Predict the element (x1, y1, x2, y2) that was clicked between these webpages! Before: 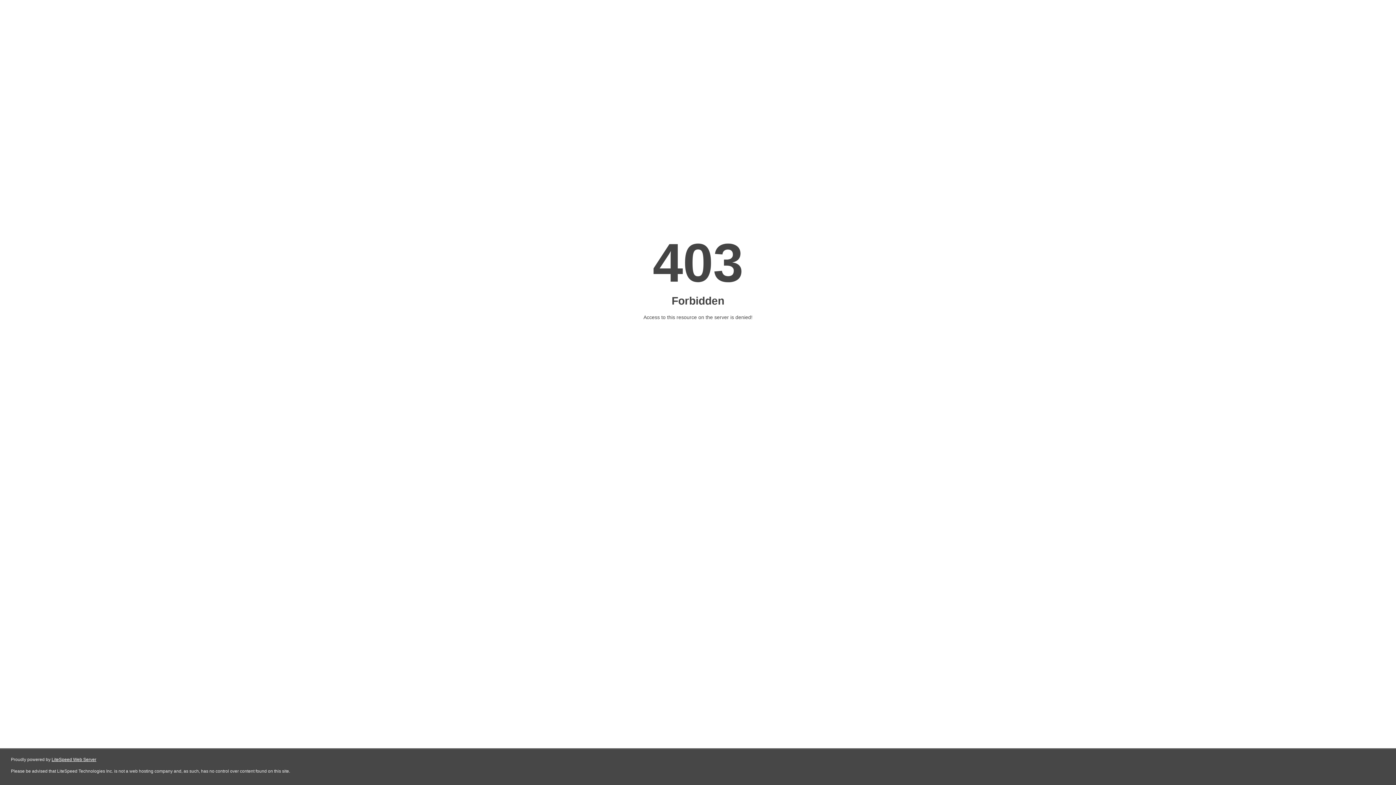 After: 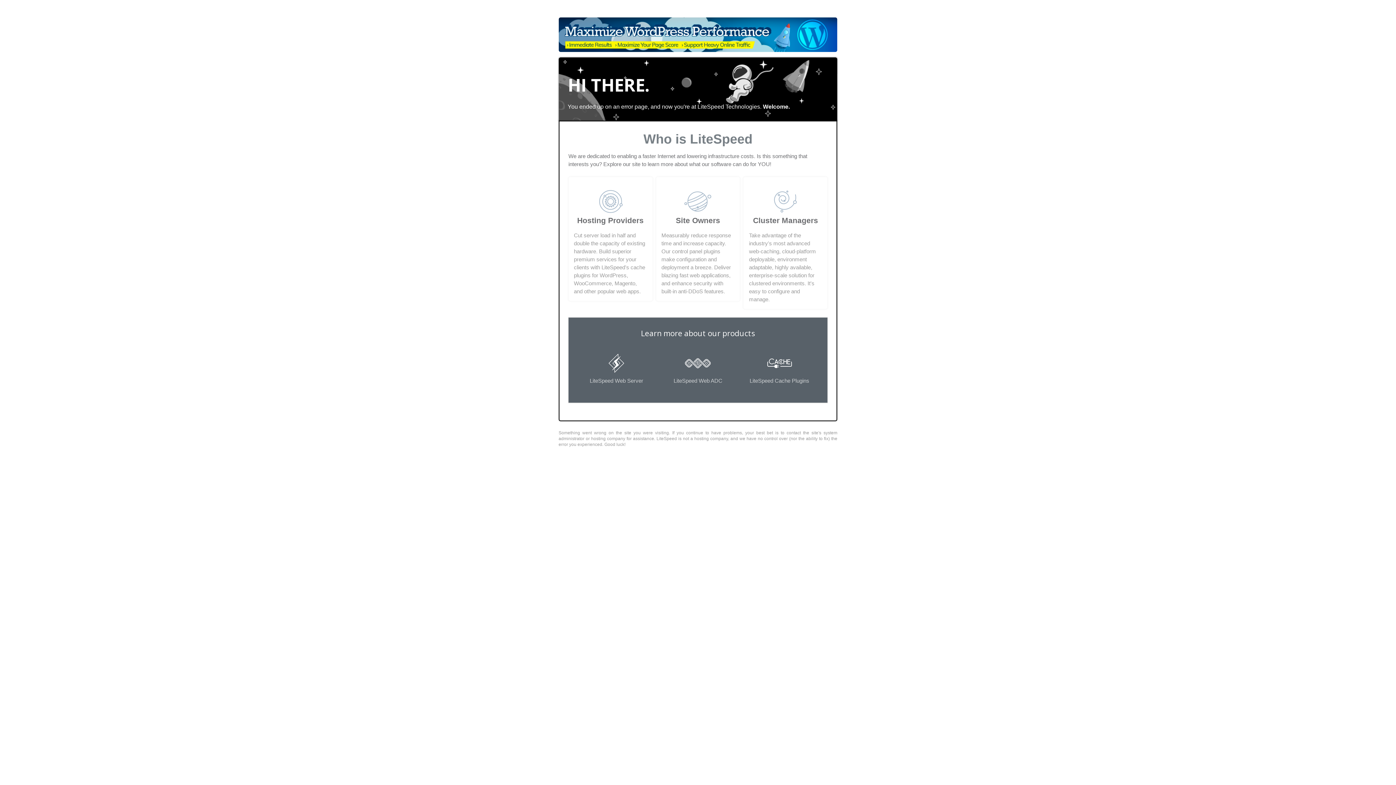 Action: bbox: (51, 757, 96, 762) label: LiteSpeed Web Server